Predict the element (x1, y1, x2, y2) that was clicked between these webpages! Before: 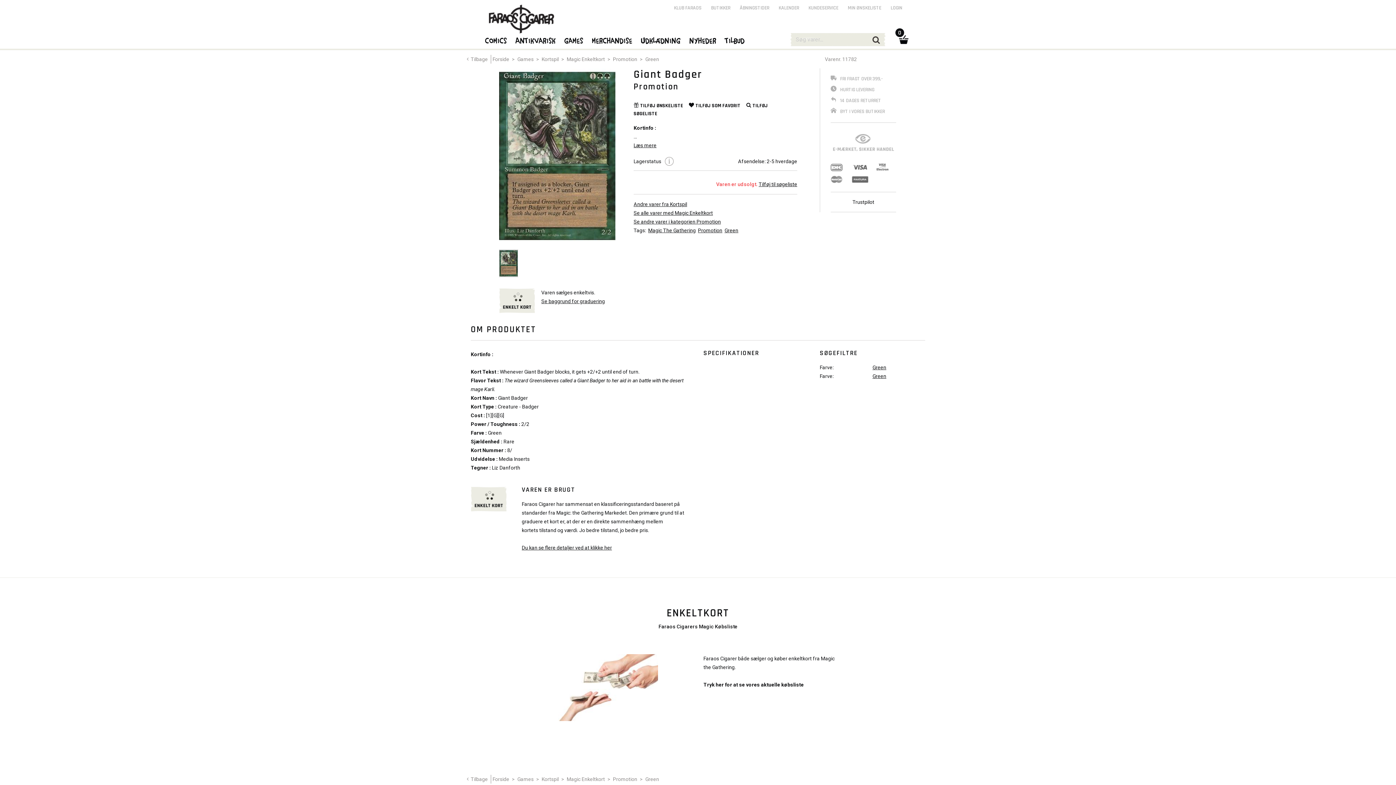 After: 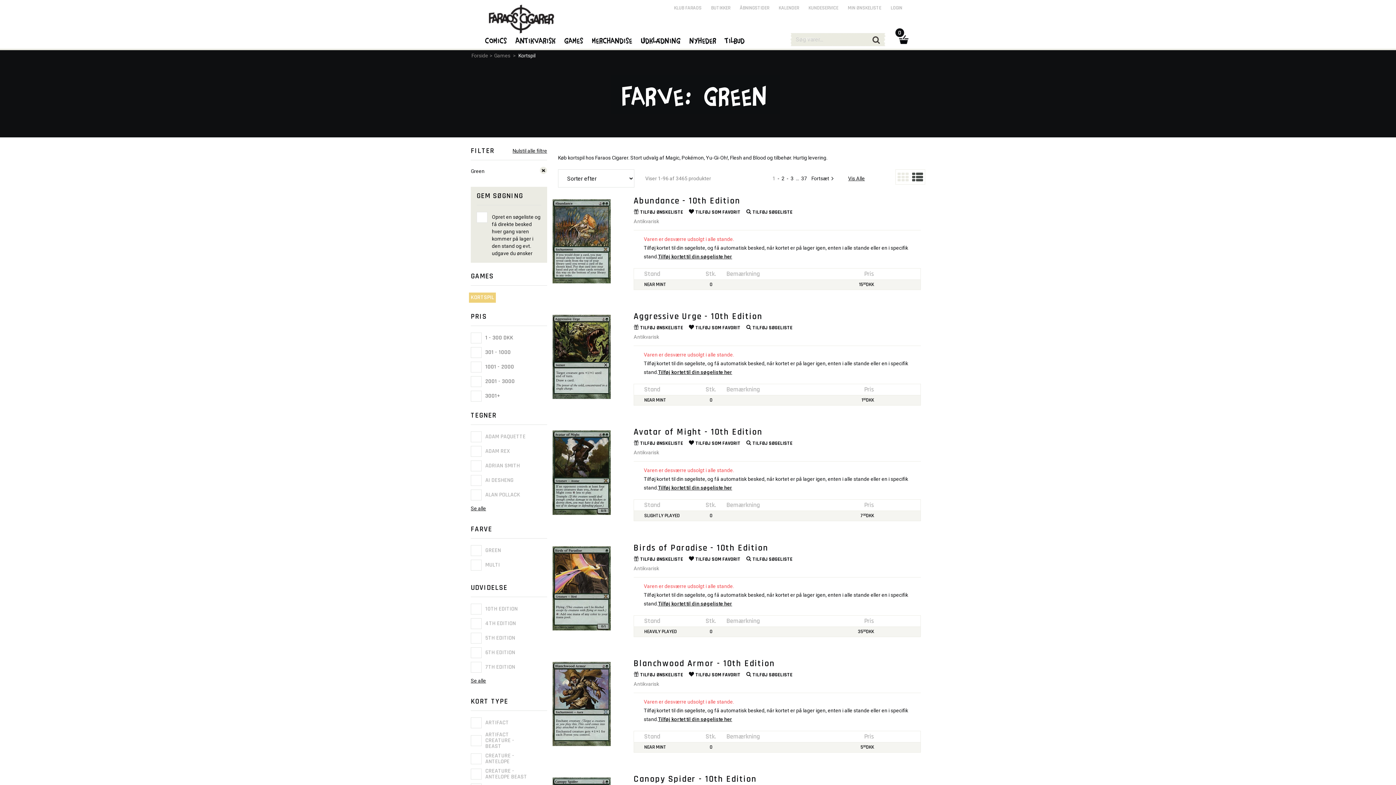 Action: label: Green bbox: (872, 373, 886, 379)